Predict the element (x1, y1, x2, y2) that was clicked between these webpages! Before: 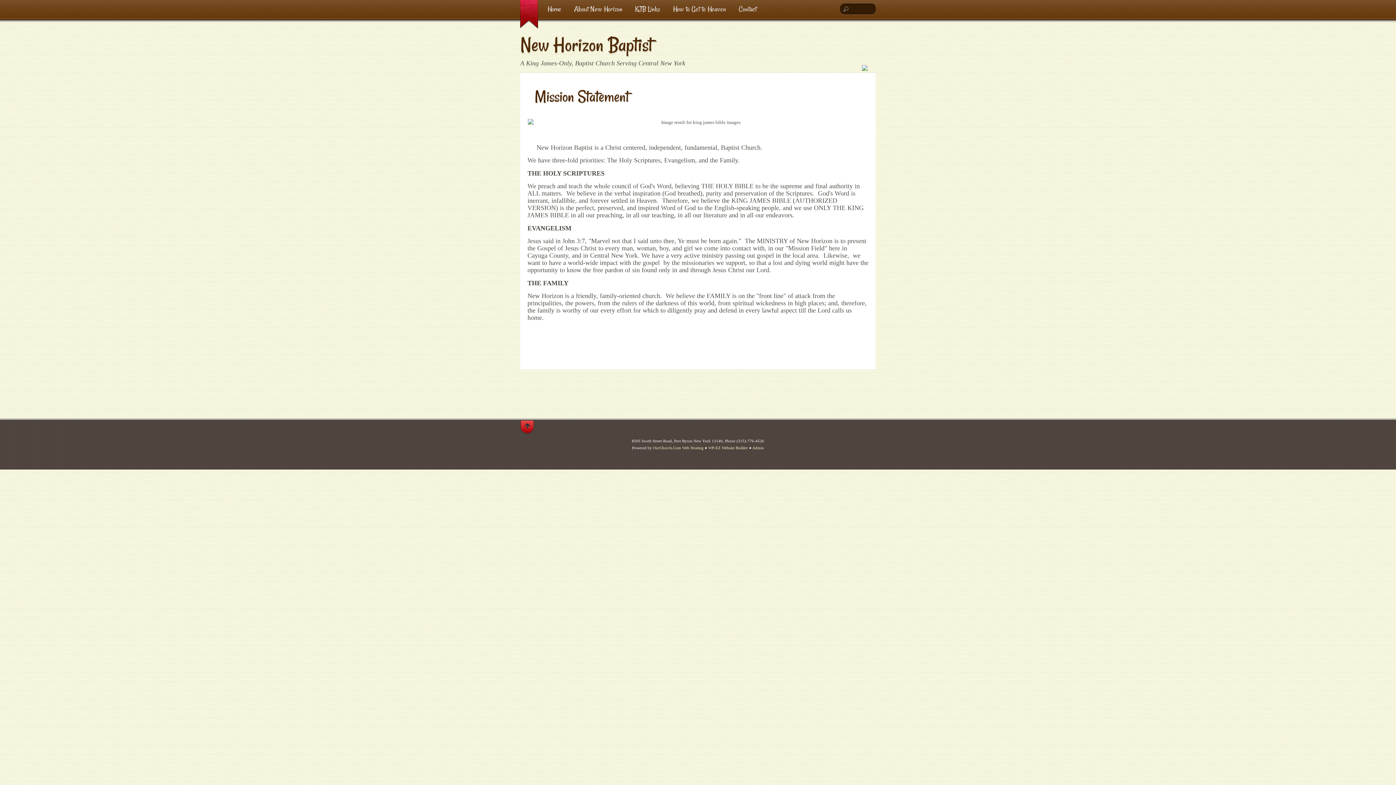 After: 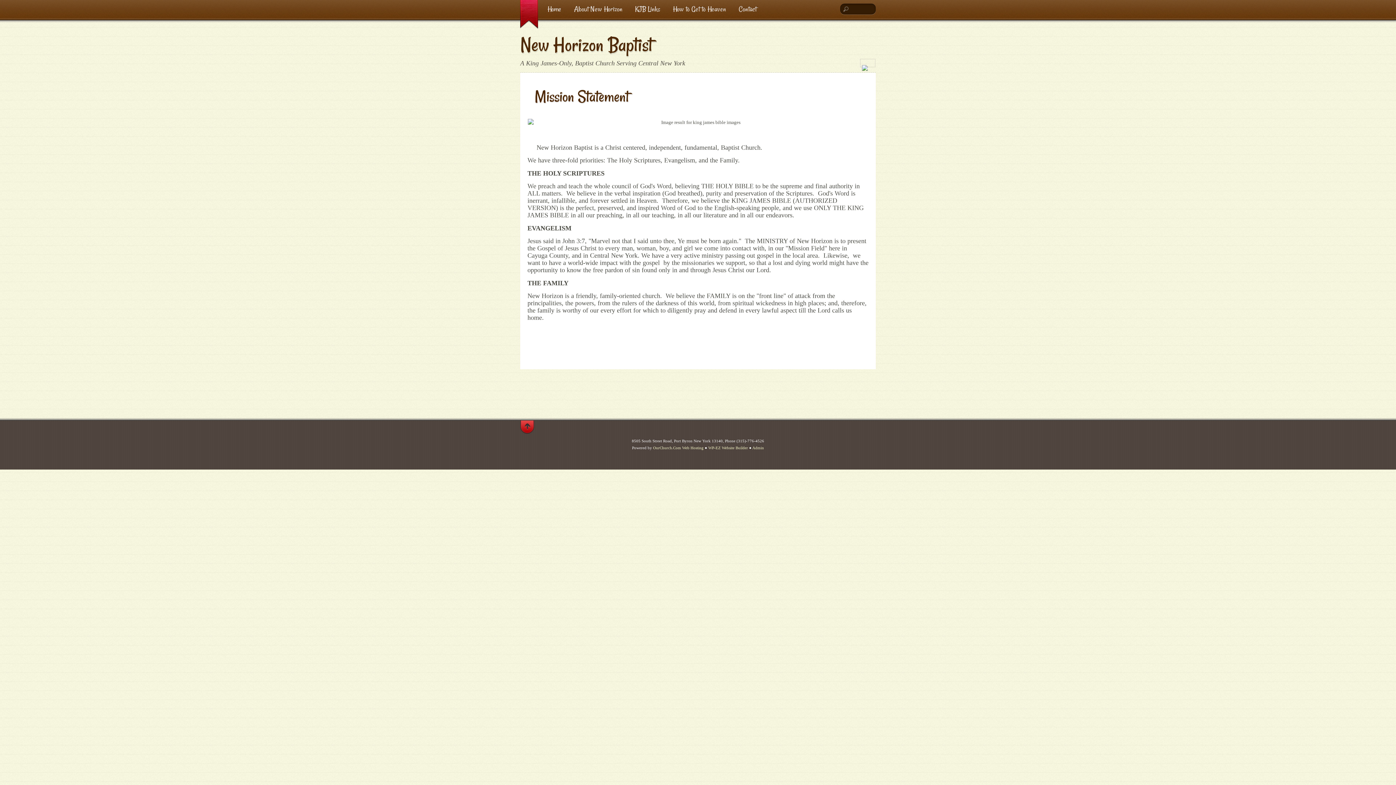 Action: bbox: (860, 59, 875, 66)